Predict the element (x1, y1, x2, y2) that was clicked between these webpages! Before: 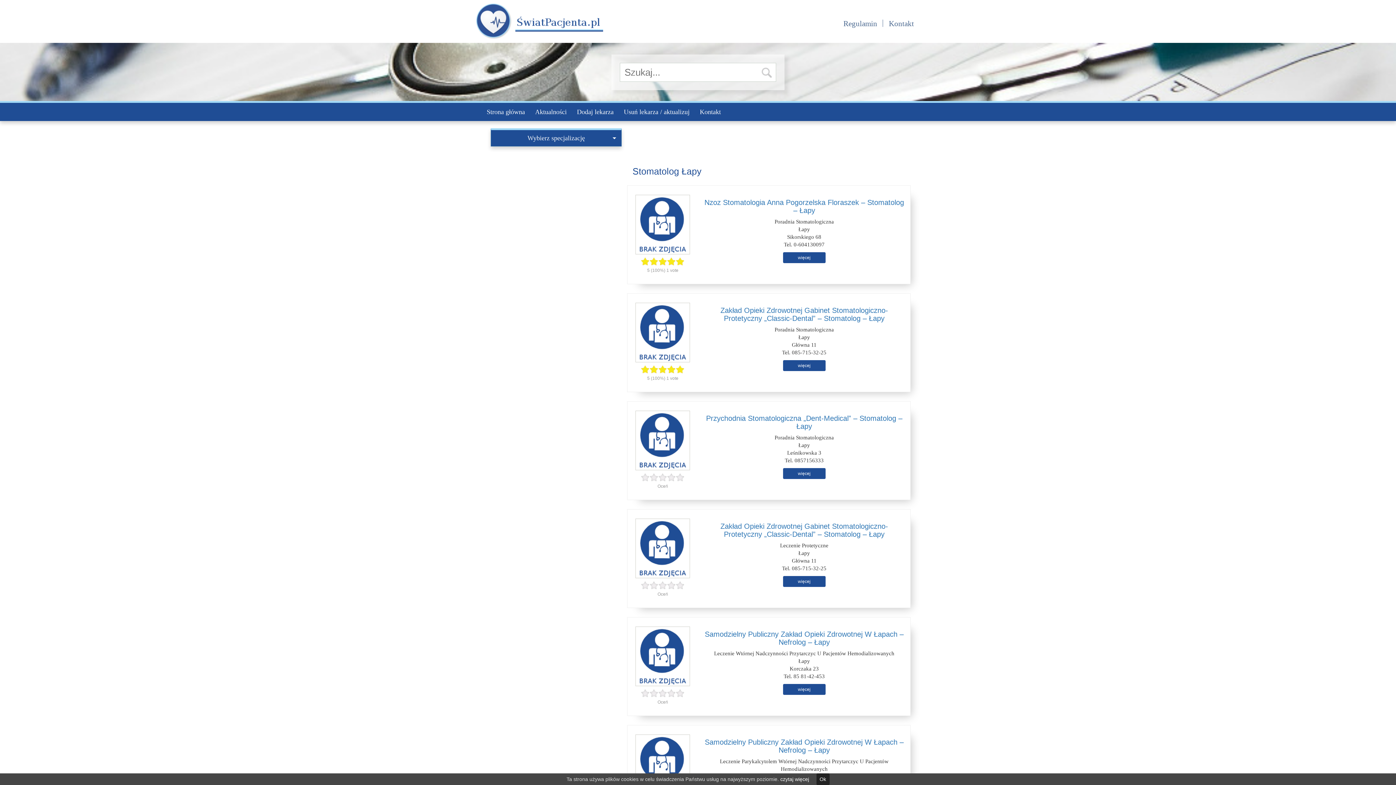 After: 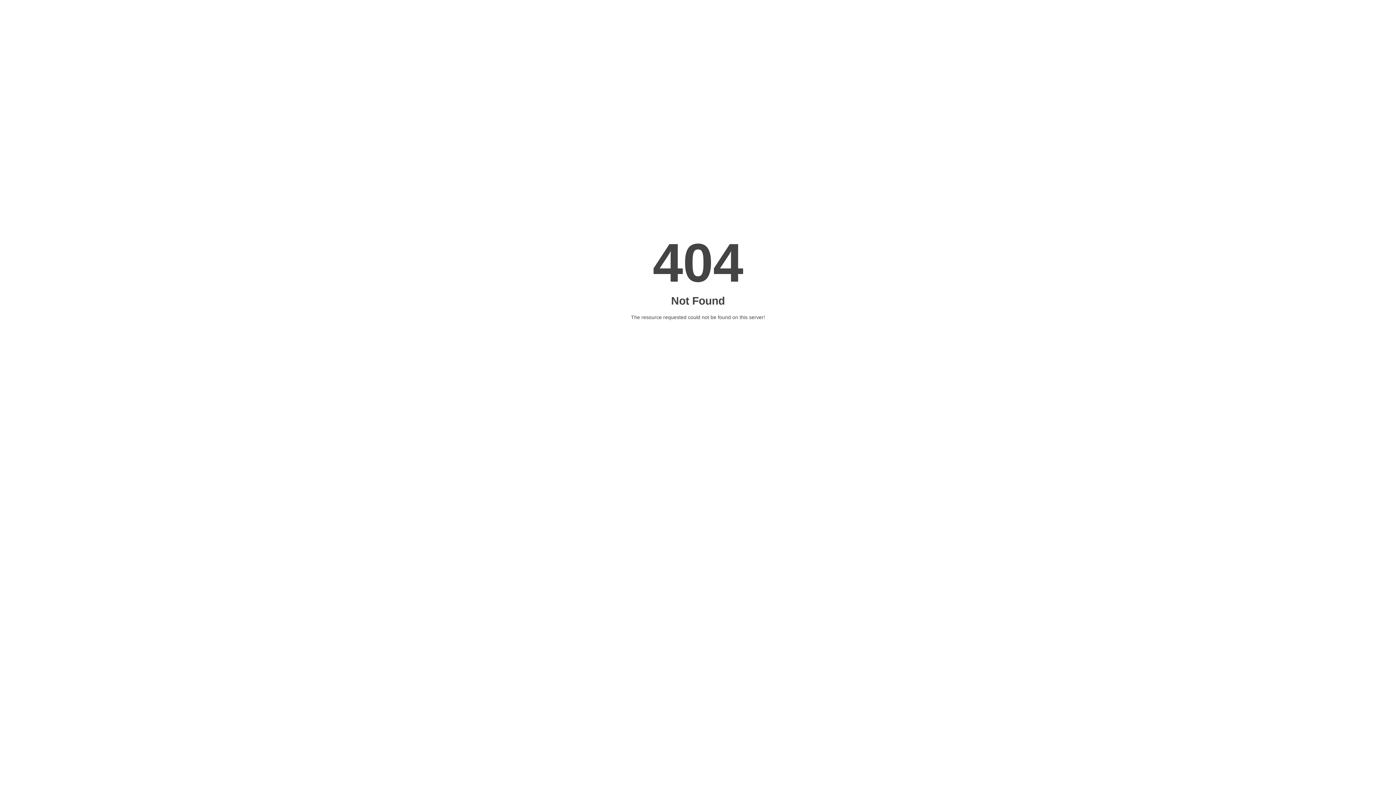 Action: label: Przychodnia Stomatologiczna „Dent-Medical” – Stomatolog – Łapy bbox: (706, 414, 902, 430)